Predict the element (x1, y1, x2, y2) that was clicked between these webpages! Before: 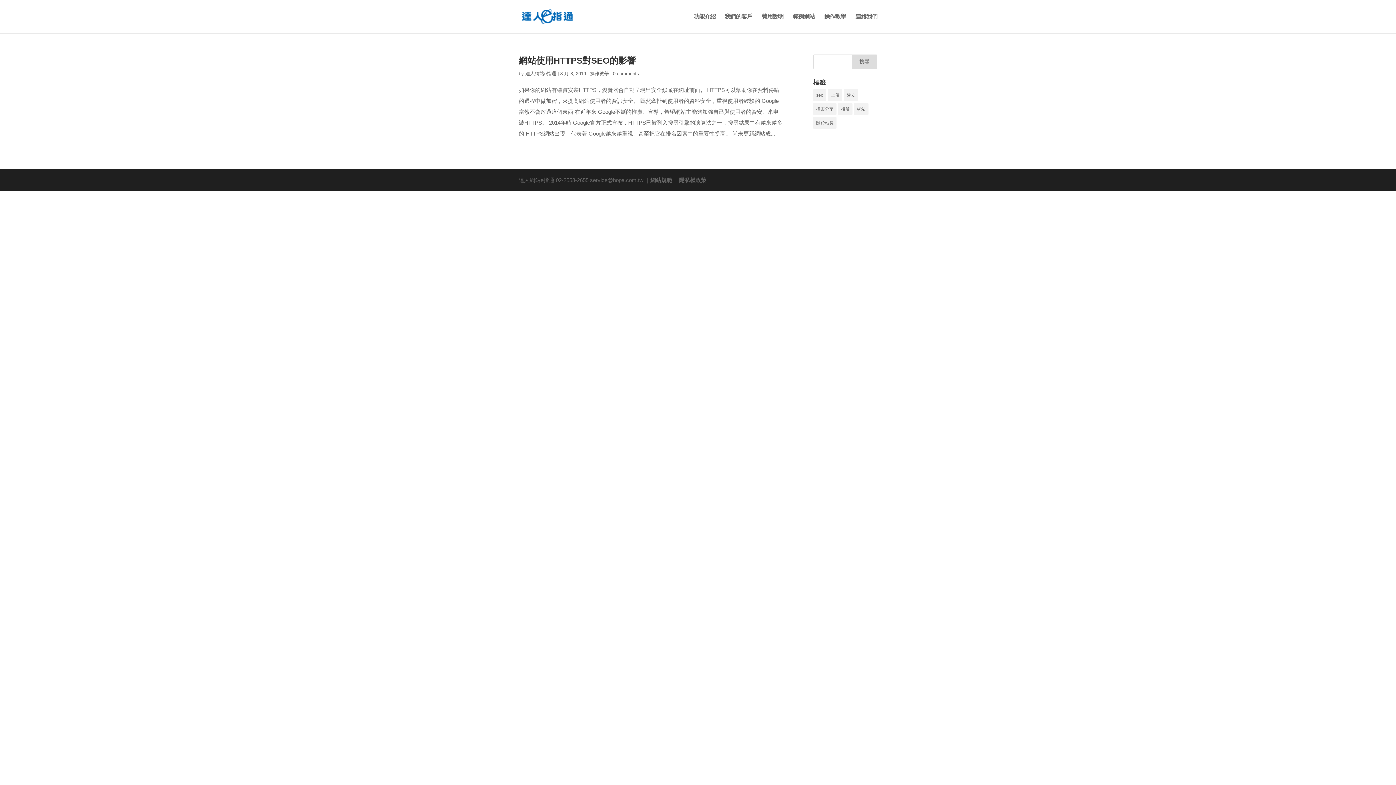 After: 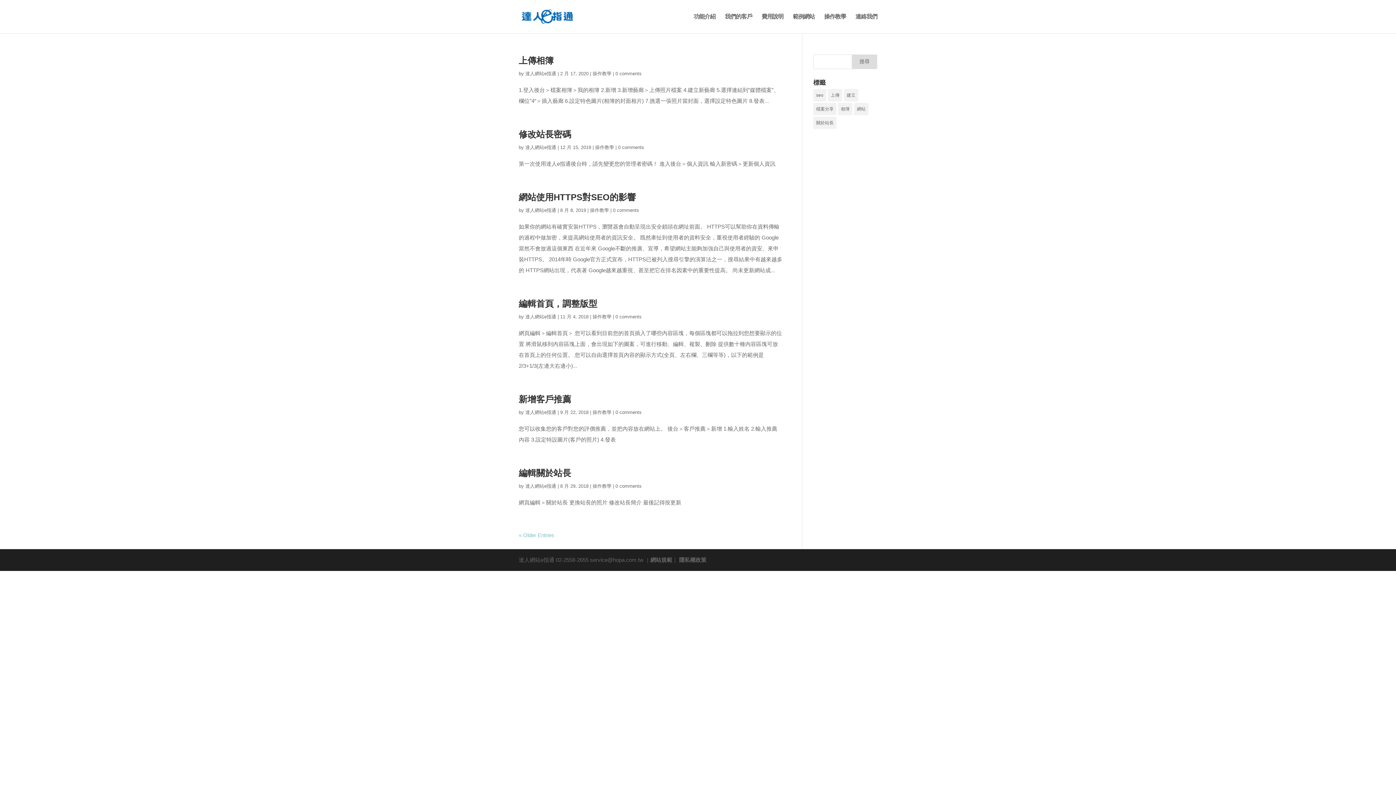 Action: bbox: (590, 70, 609, 76) label: 操作教學